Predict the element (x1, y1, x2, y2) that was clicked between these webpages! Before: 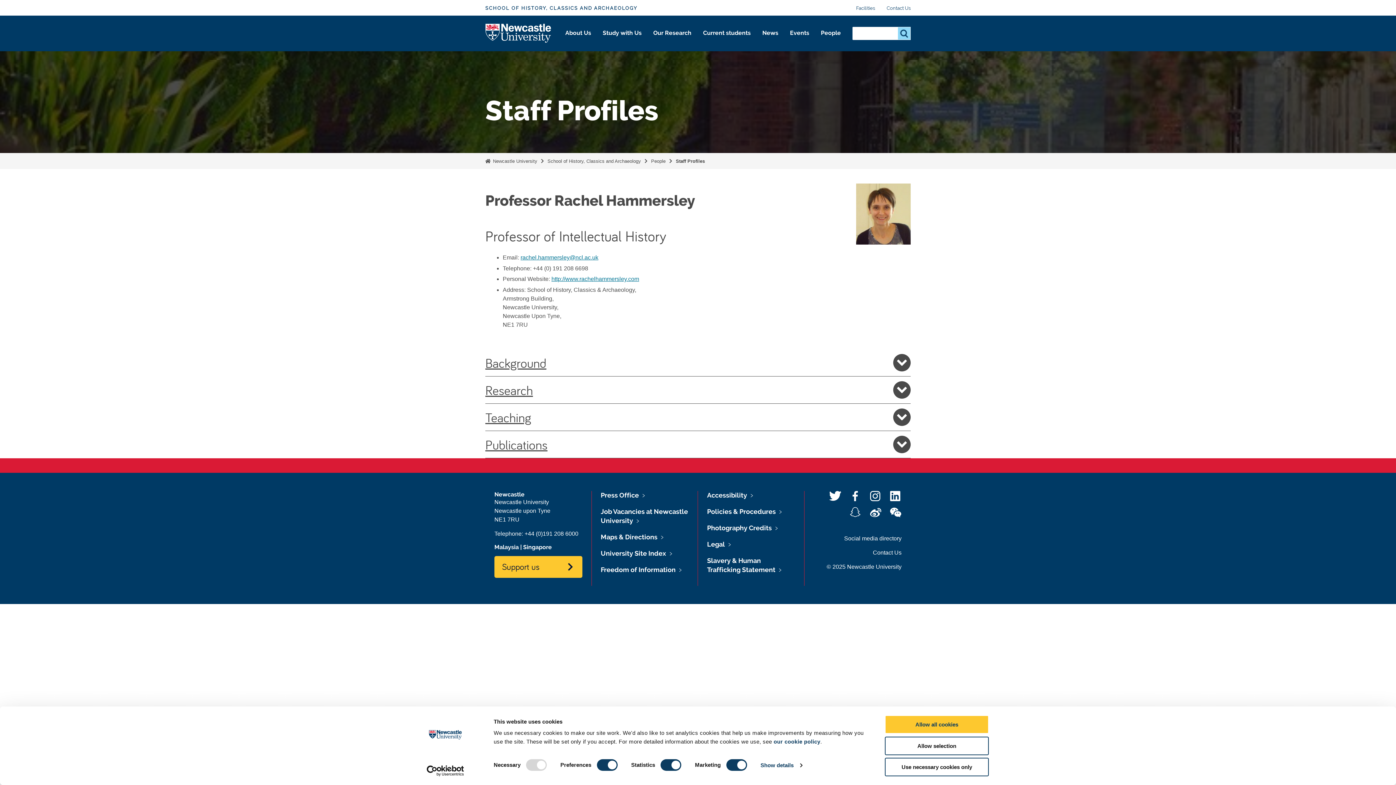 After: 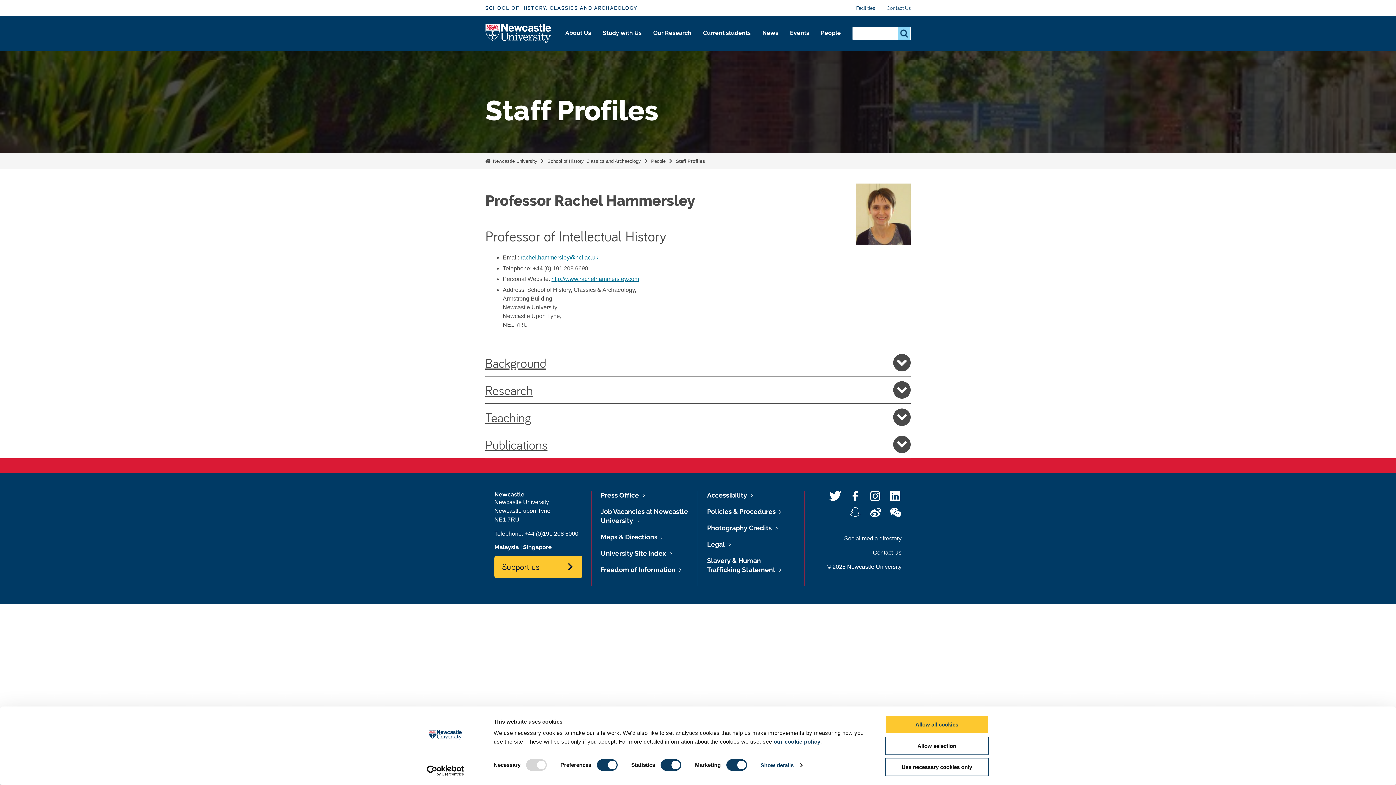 Action: bbox: (413, 765, 477, 776) label: Cookiebot - opens in a new window